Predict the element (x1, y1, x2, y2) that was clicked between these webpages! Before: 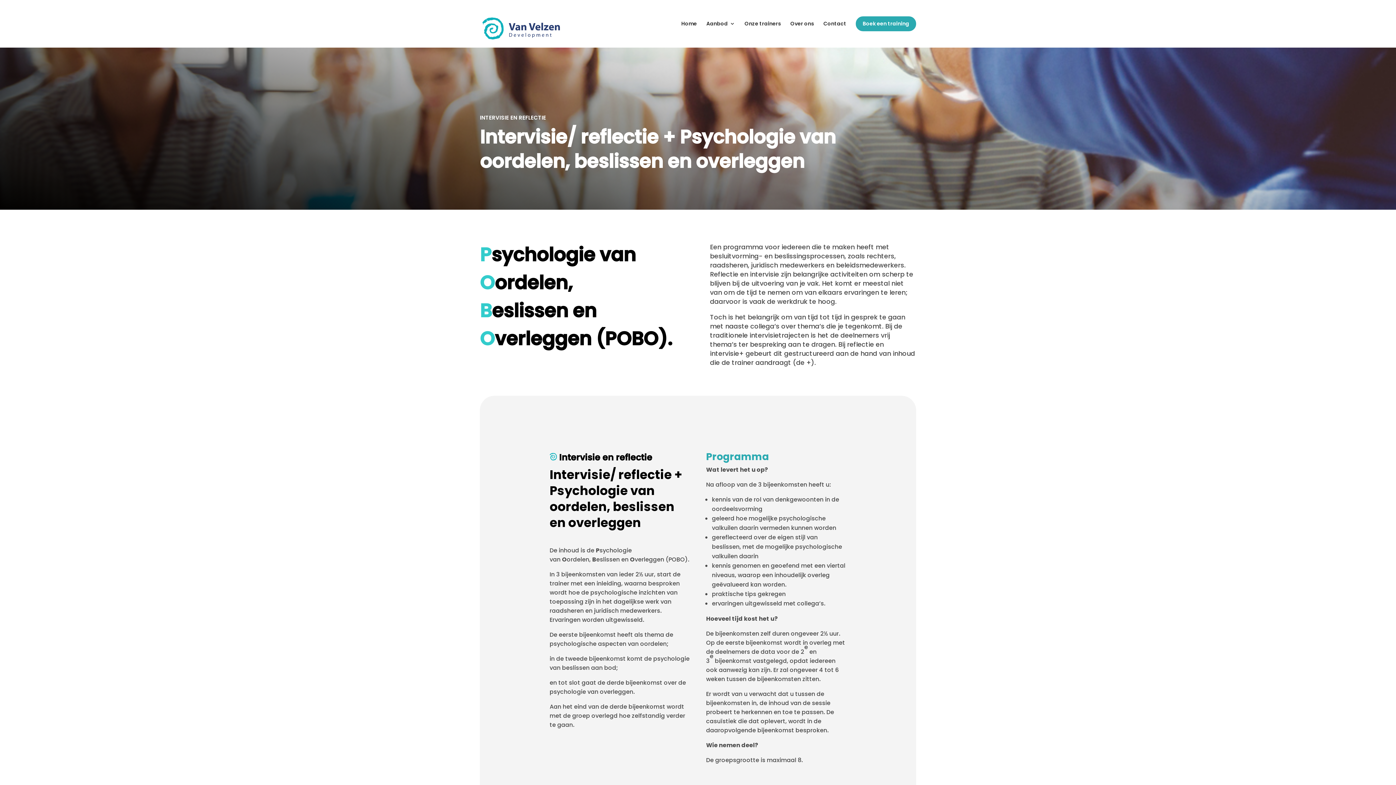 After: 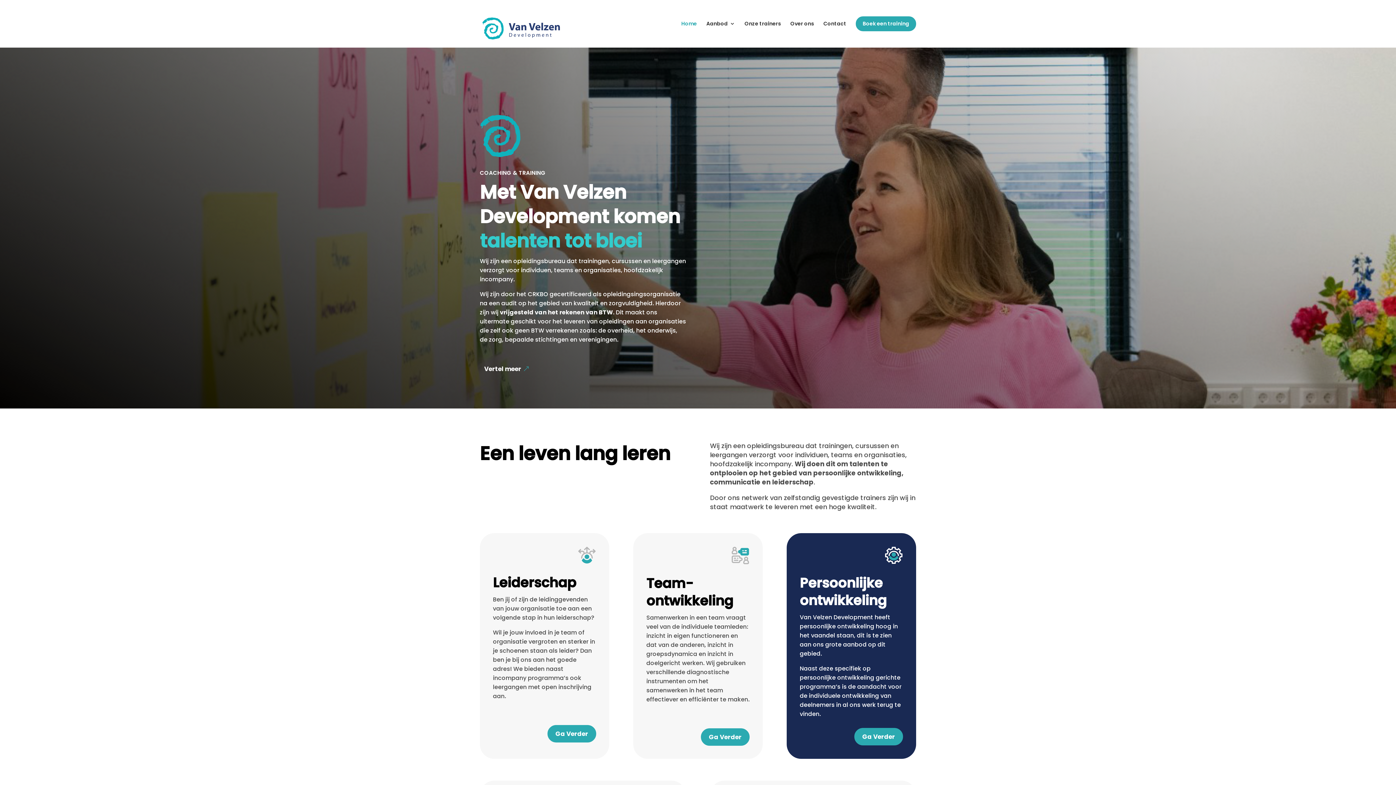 Action: bbox: (681, 21, 697, 42) label: Home